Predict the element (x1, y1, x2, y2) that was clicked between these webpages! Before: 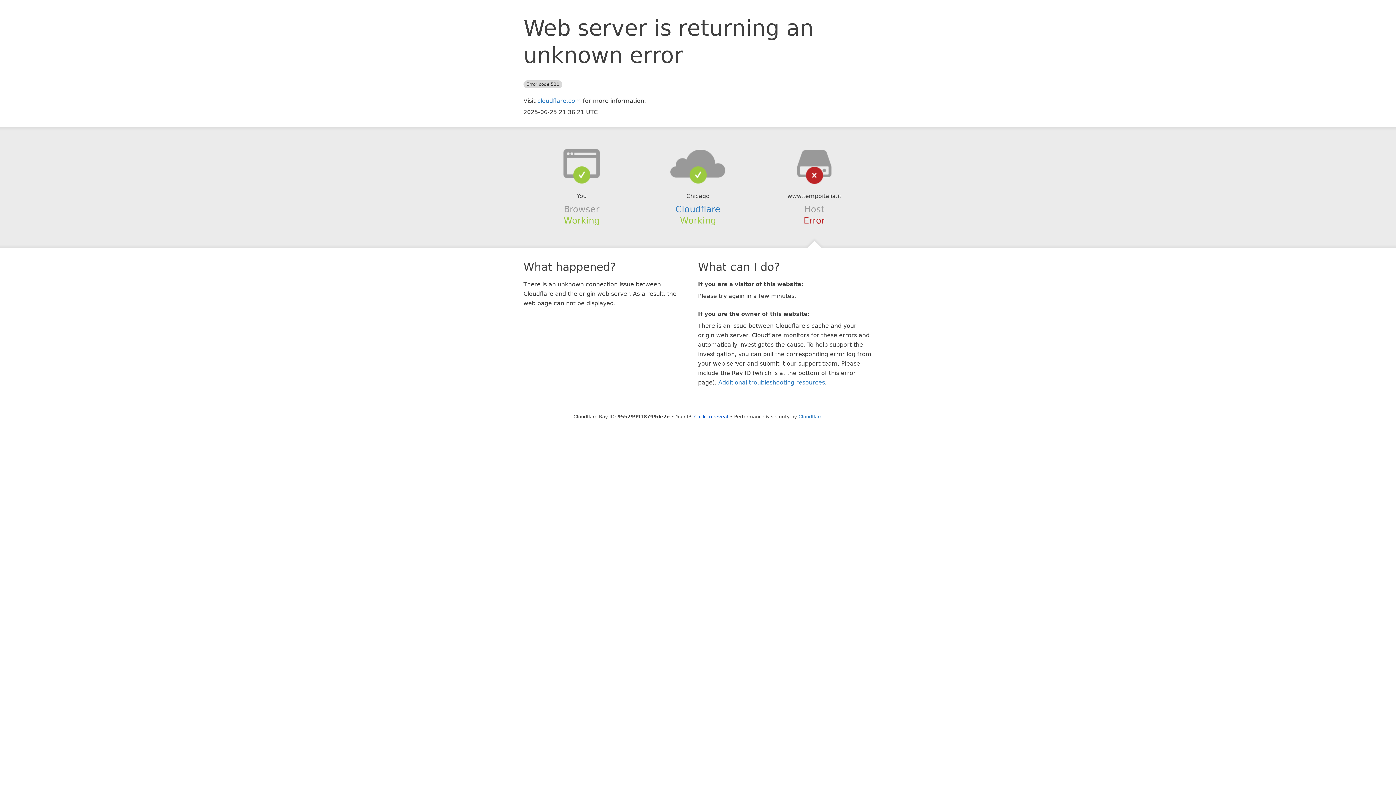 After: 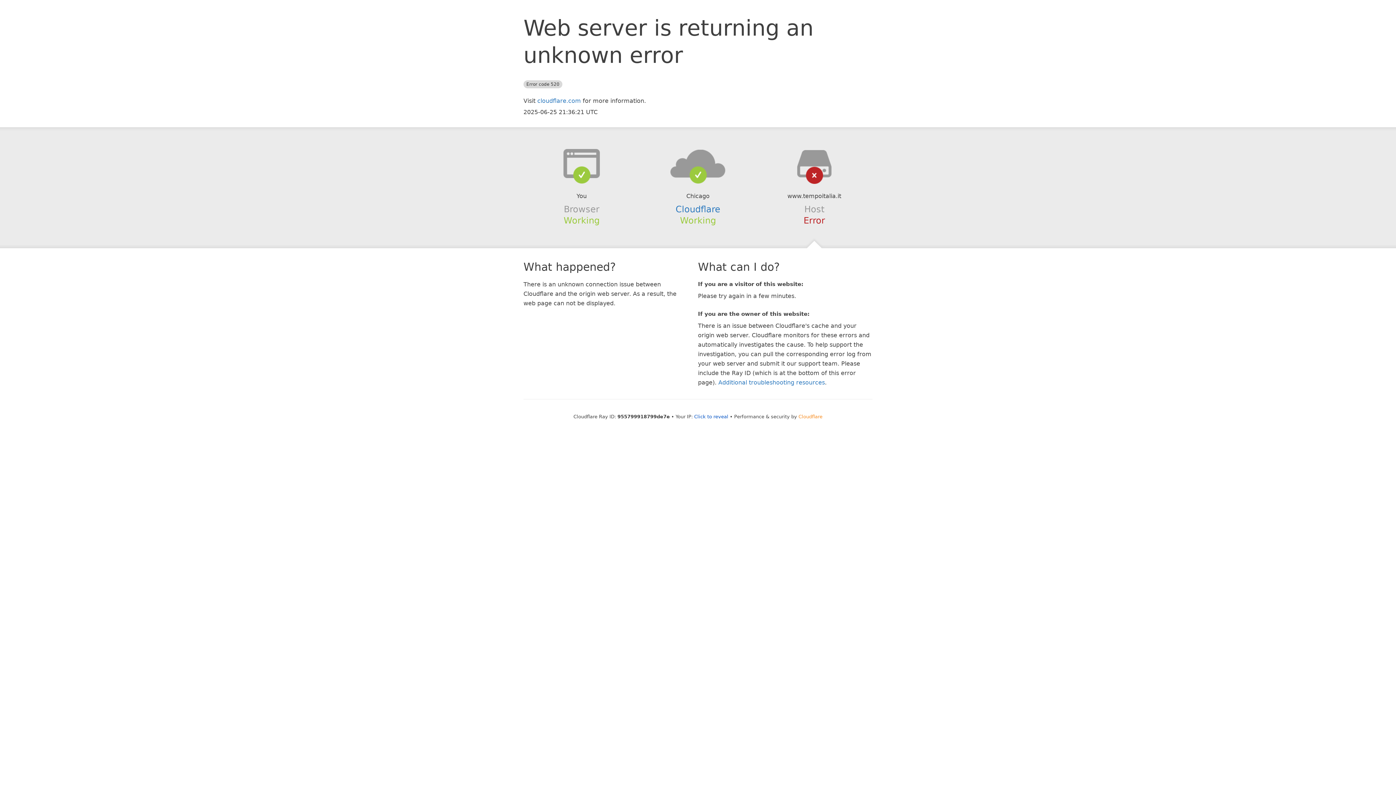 Action: label: Cloudflare bbox: (798, 414, 822, 419)